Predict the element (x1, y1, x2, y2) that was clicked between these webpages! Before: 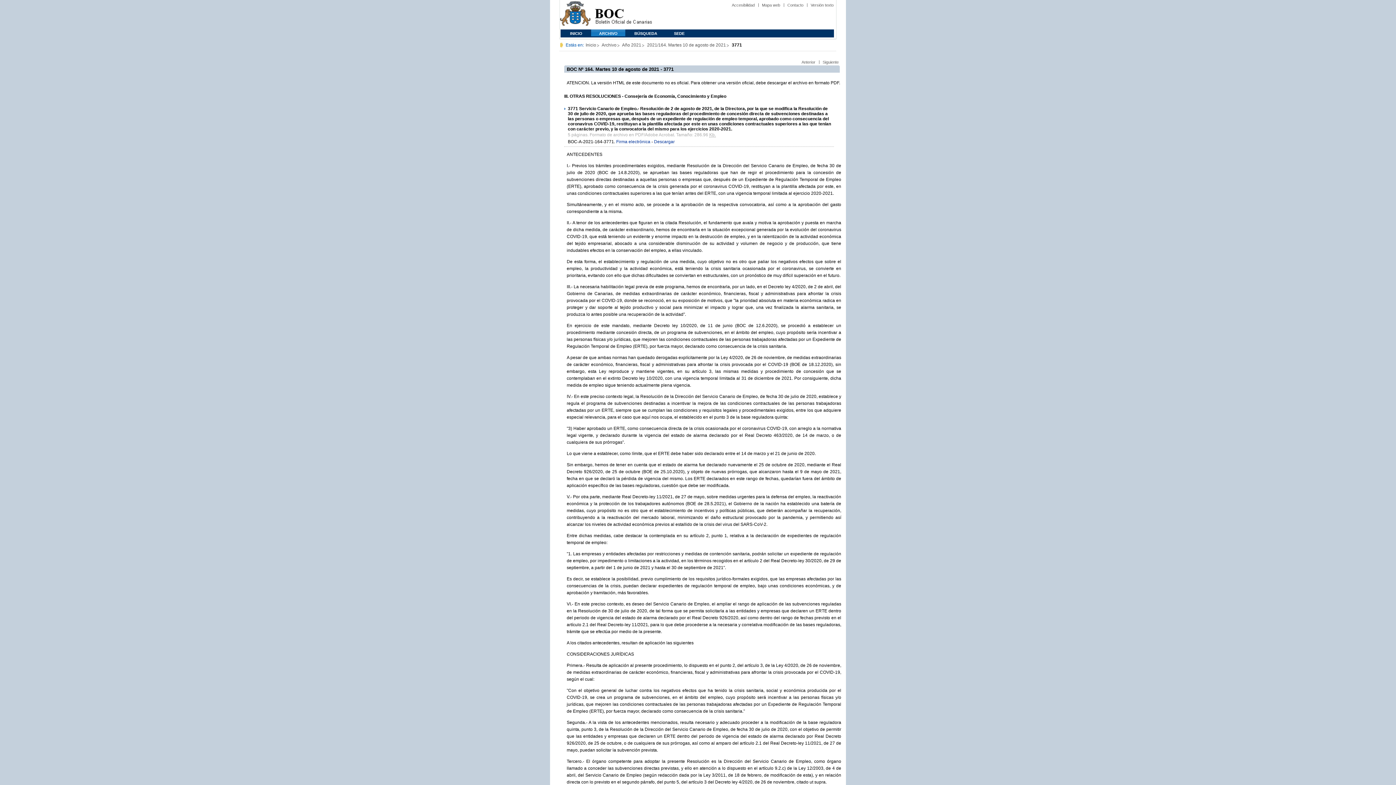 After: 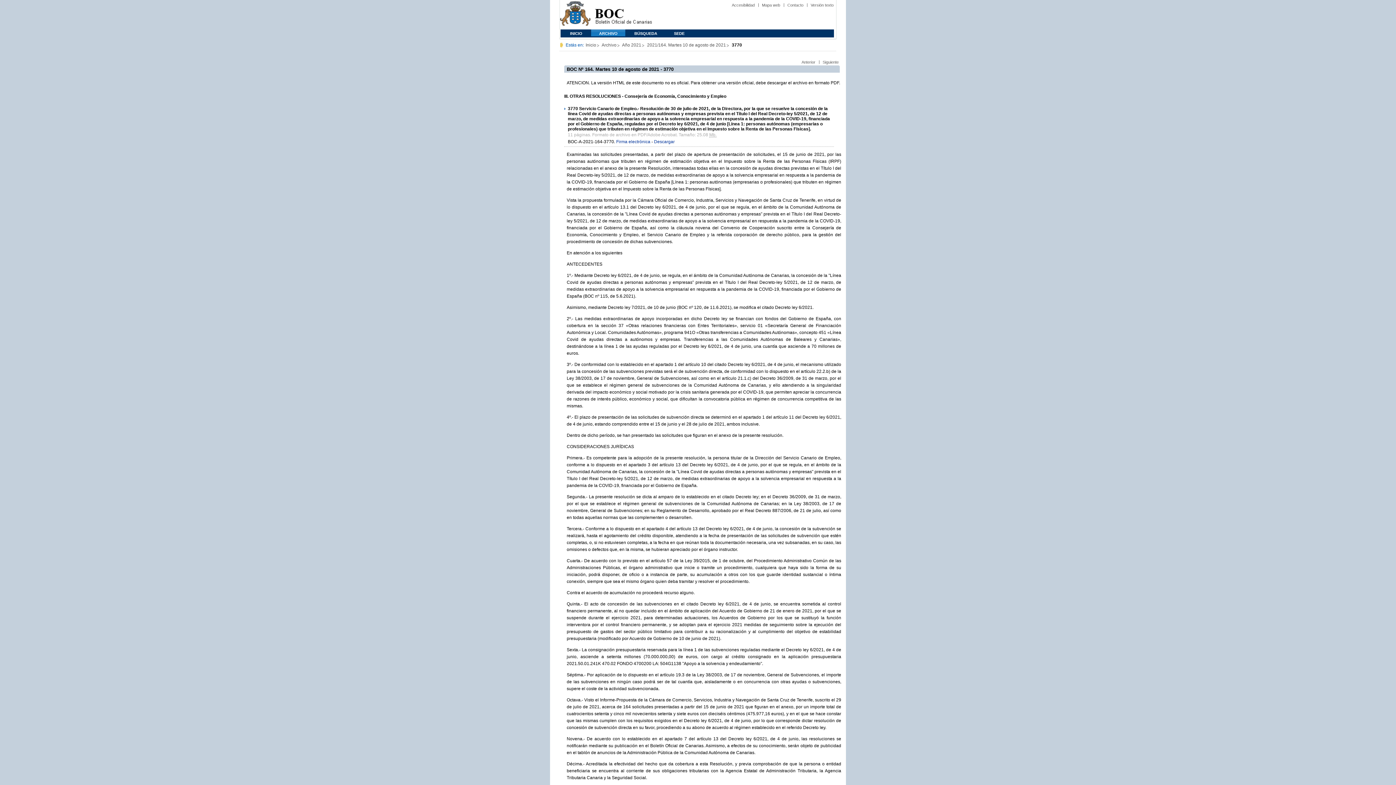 Action: bbox: (801, 60, 815, 64) label: Anterior